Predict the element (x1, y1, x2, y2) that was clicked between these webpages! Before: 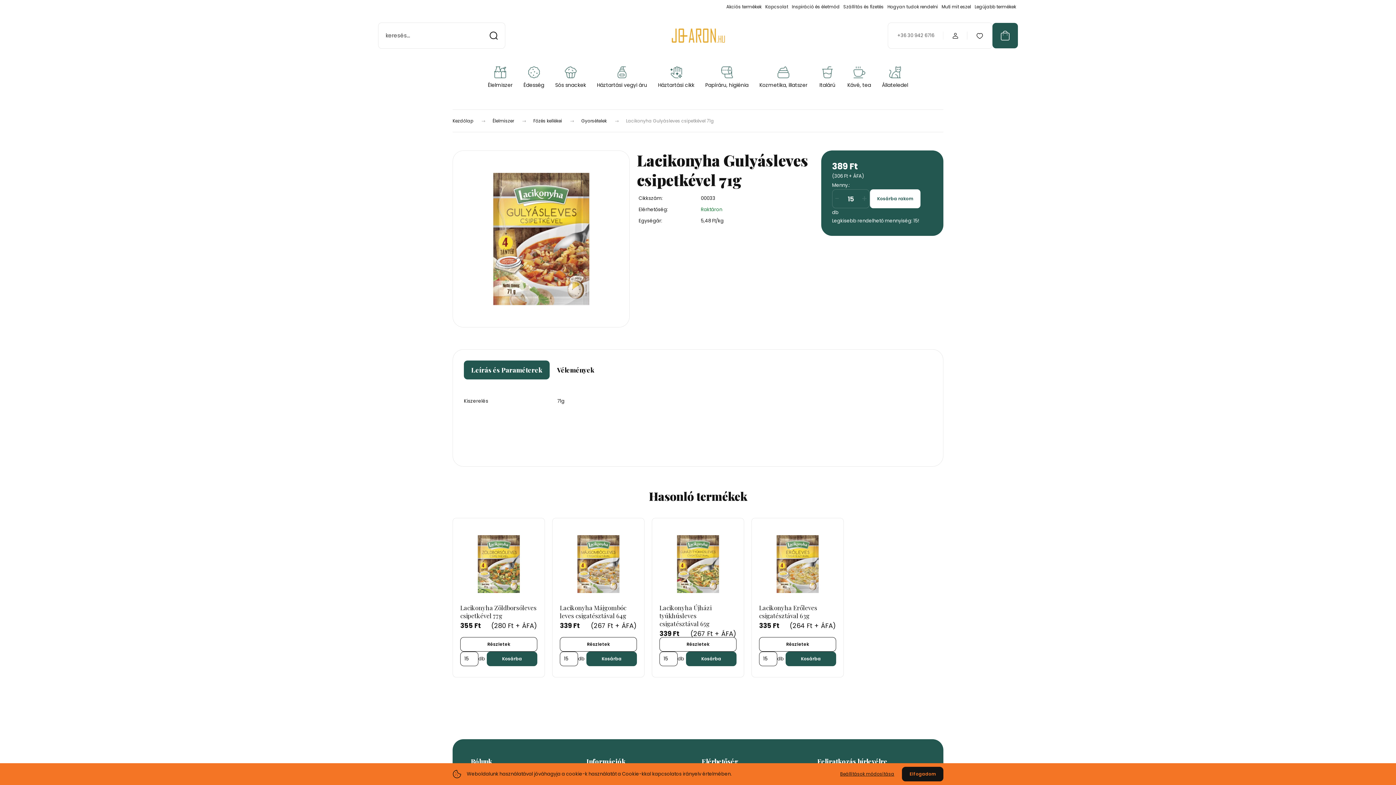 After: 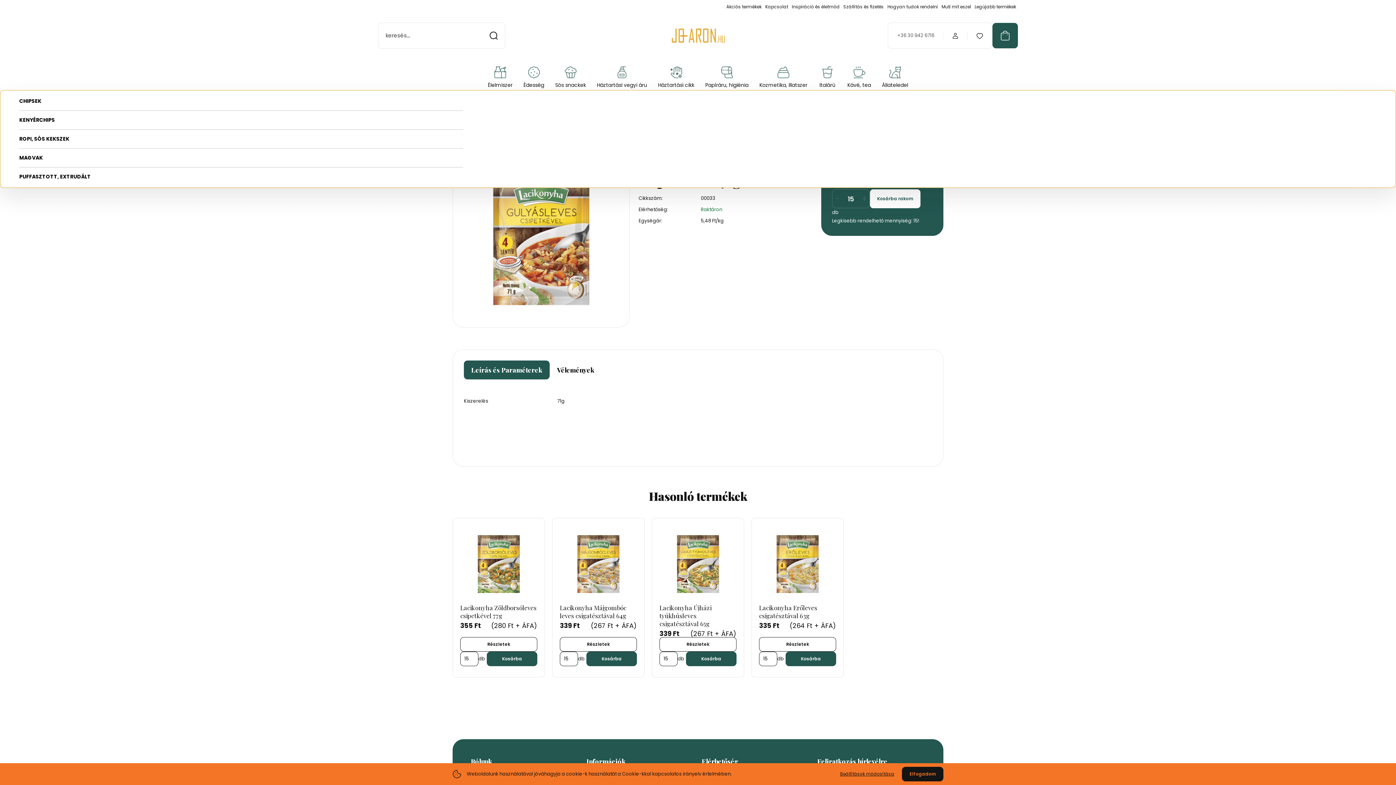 Action: label: Sós snackek bbox: (555, 63, 586, 89)